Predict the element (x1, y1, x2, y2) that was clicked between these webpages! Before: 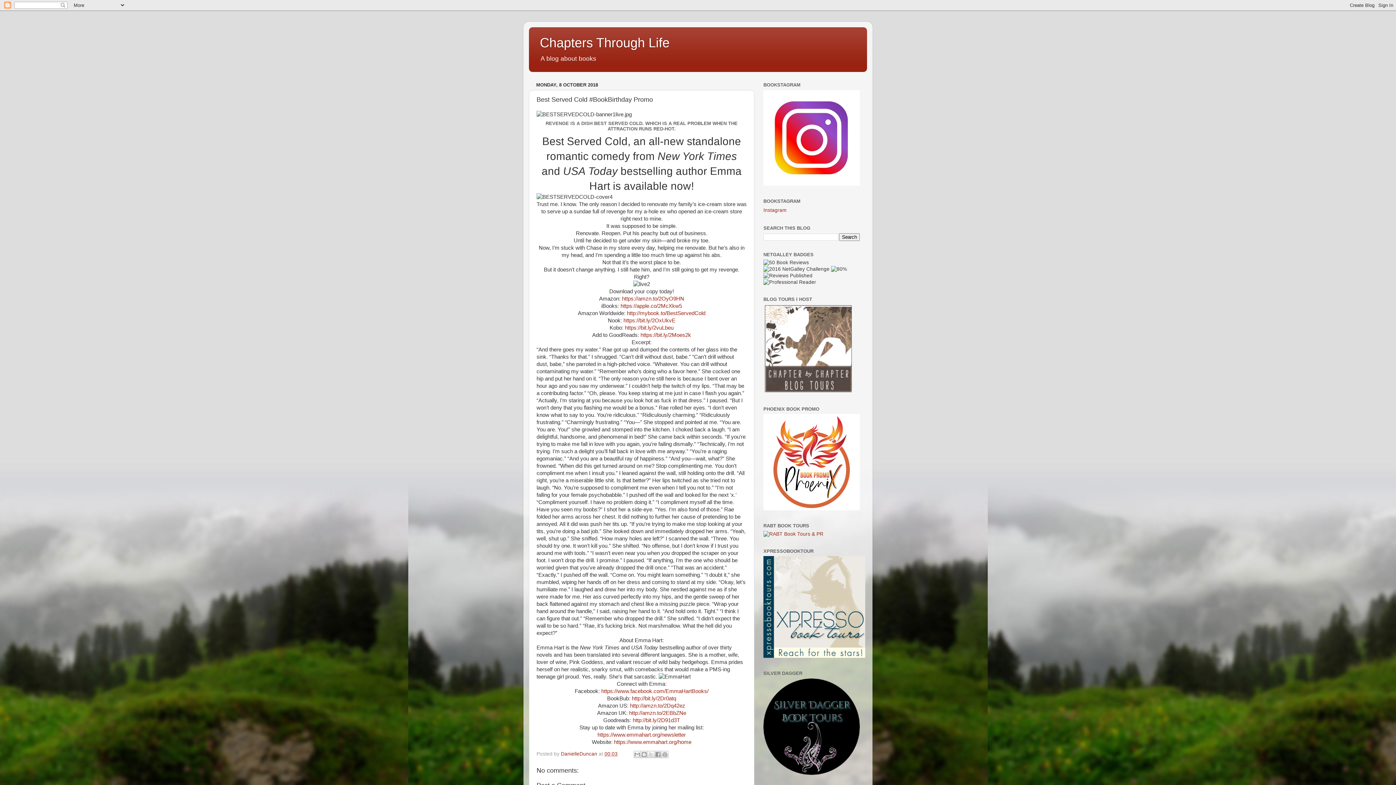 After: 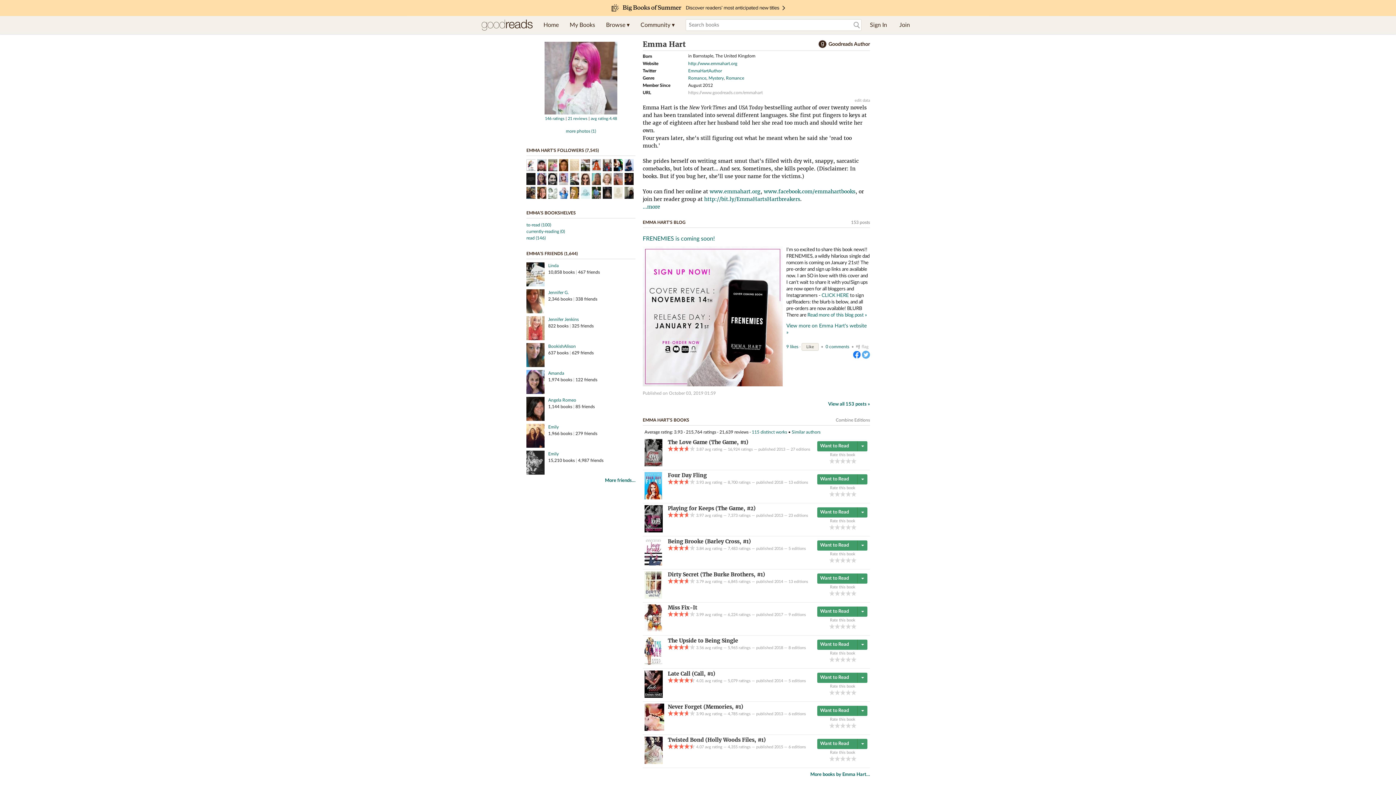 Action: label: http://bit.ly/2D91d3T bbox: (632, 717, 680, 723)